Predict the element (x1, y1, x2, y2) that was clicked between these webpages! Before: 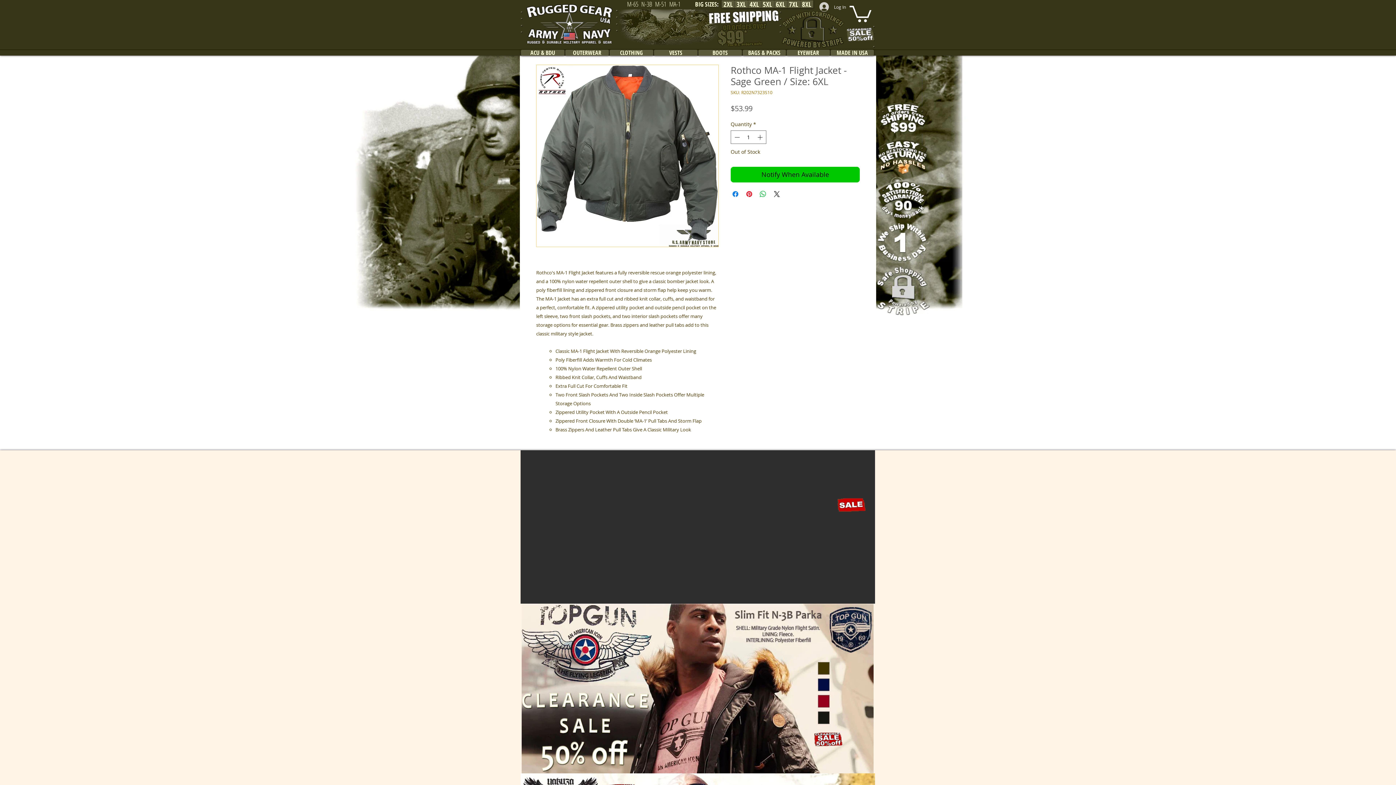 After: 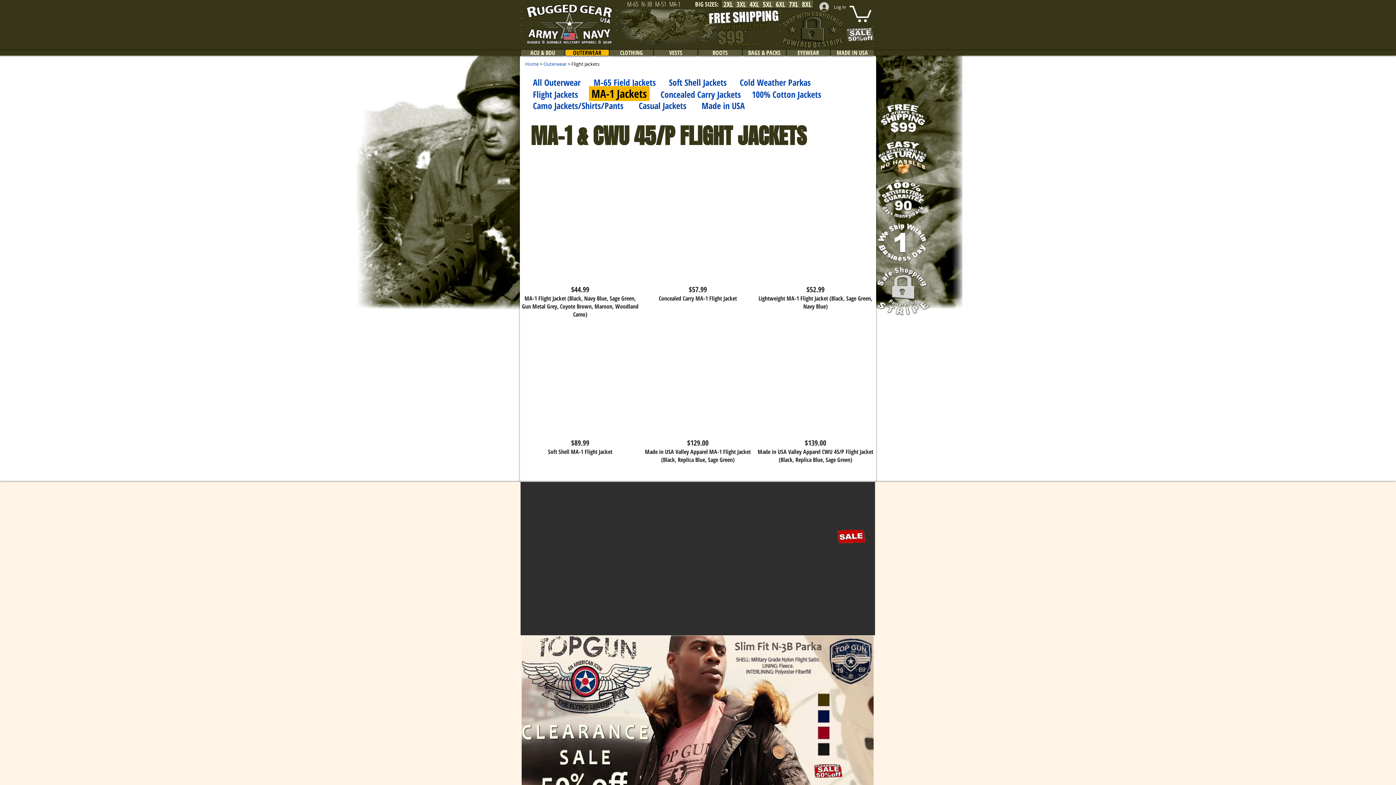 Action: label: MA-1 bbox: (669, 0, 680, 8)